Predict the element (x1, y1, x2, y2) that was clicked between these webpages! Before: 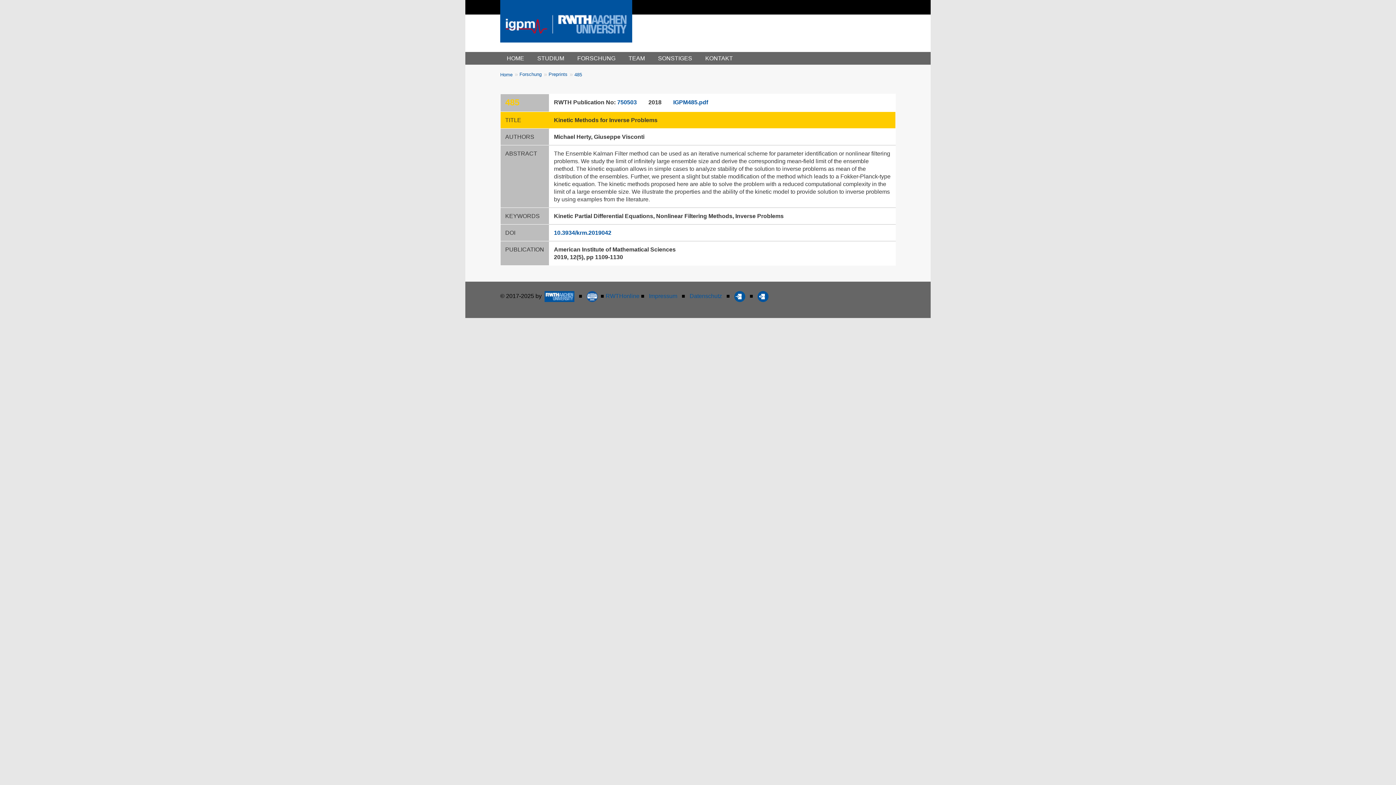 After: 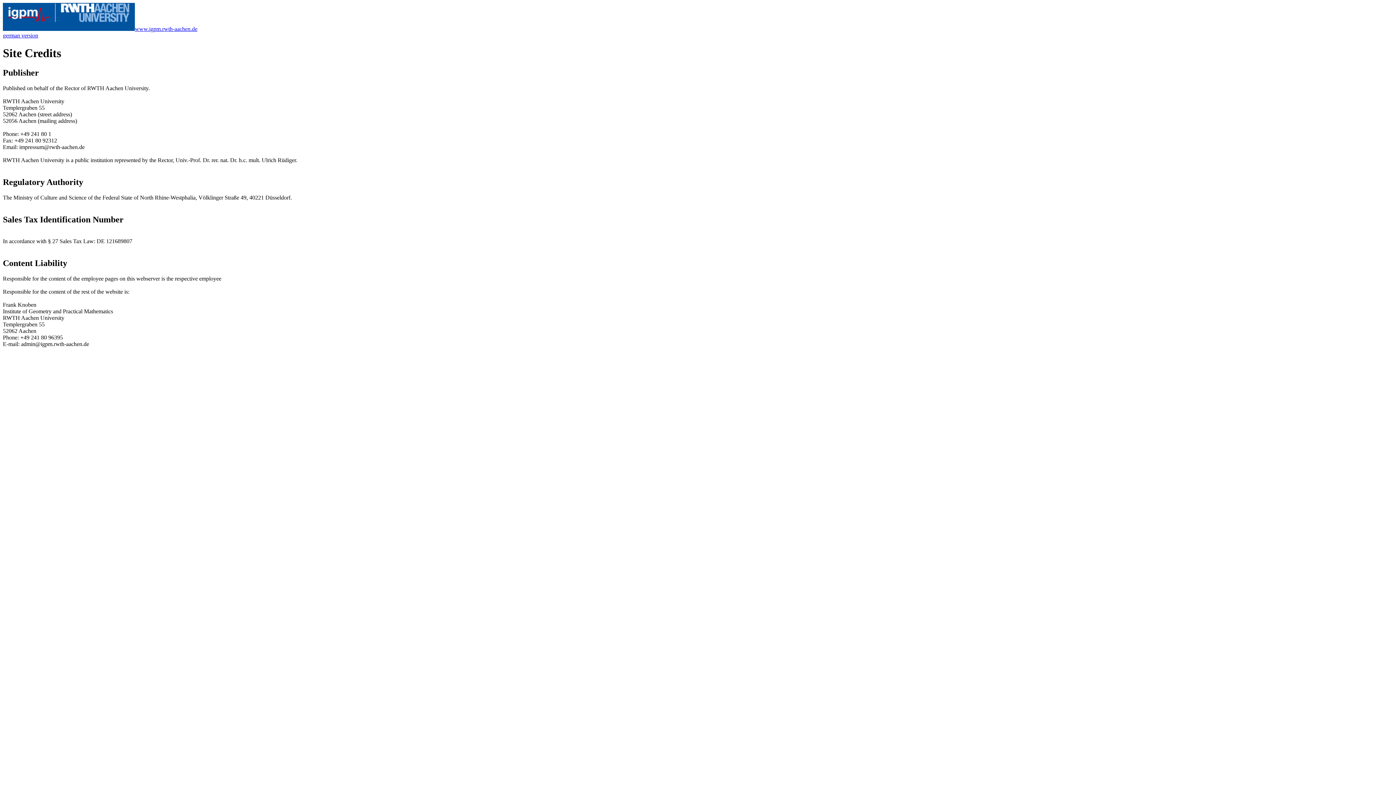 Action: label: Impressum bbox: (649, 293, 677, 299)